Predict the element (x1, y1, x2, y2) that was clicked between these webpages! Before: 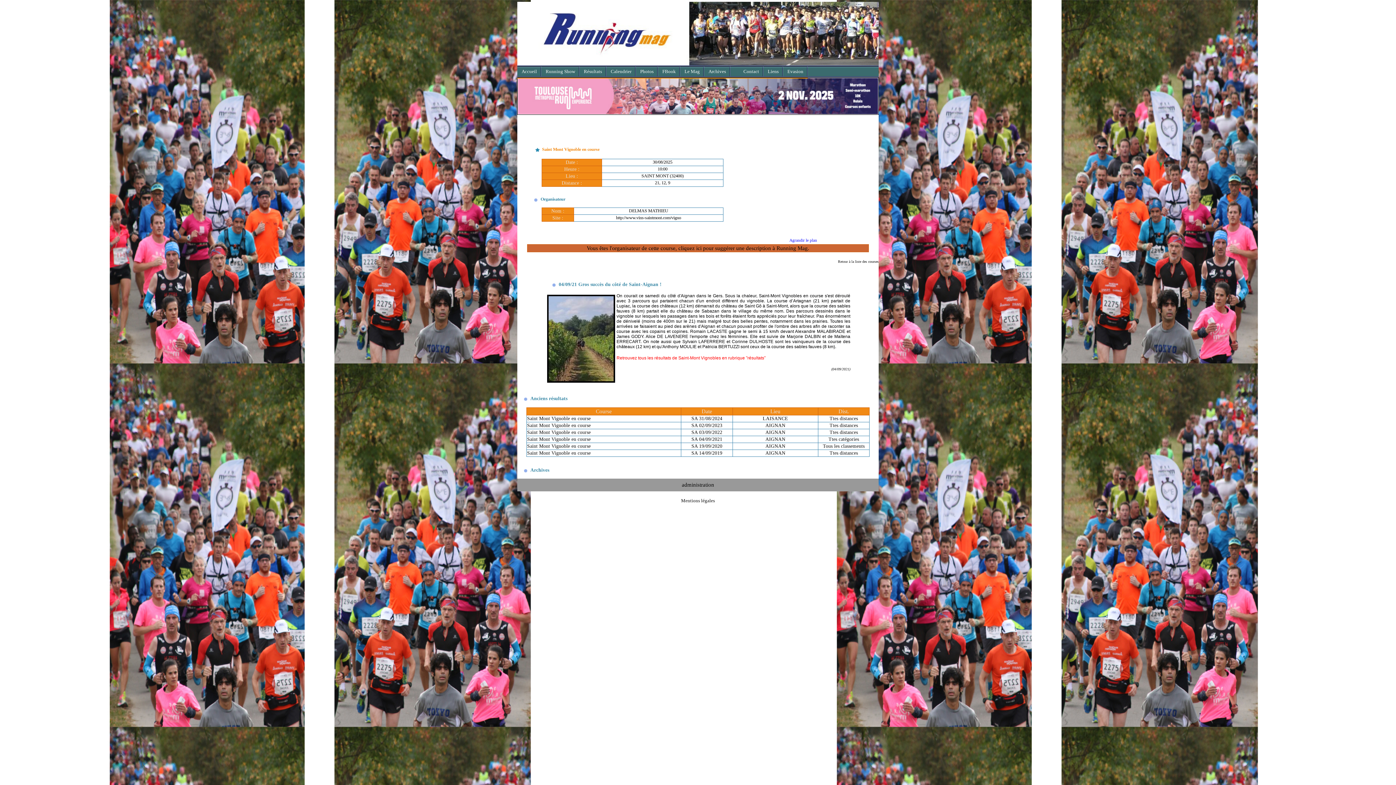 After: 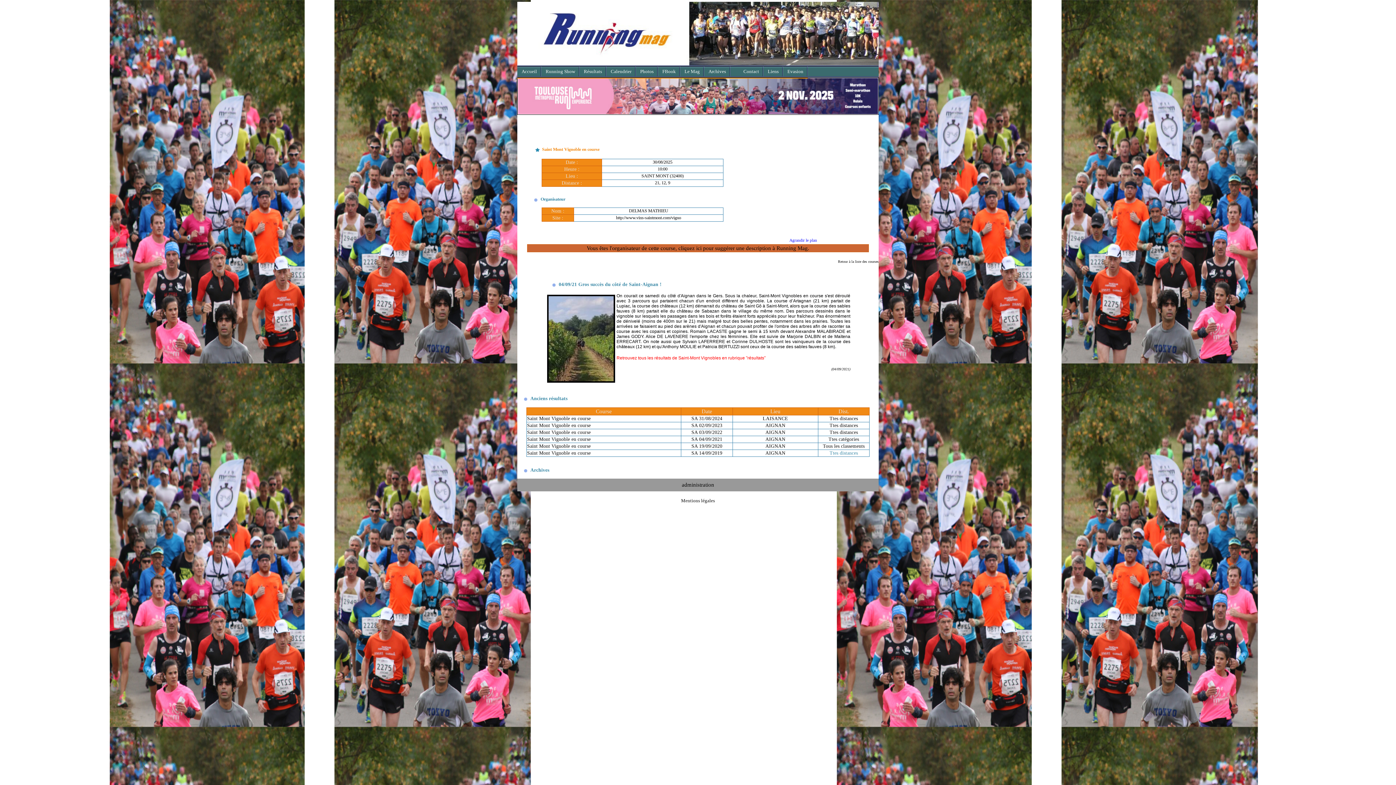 Action: bbox: (829, 450, 858, 455) label: Ttes distances